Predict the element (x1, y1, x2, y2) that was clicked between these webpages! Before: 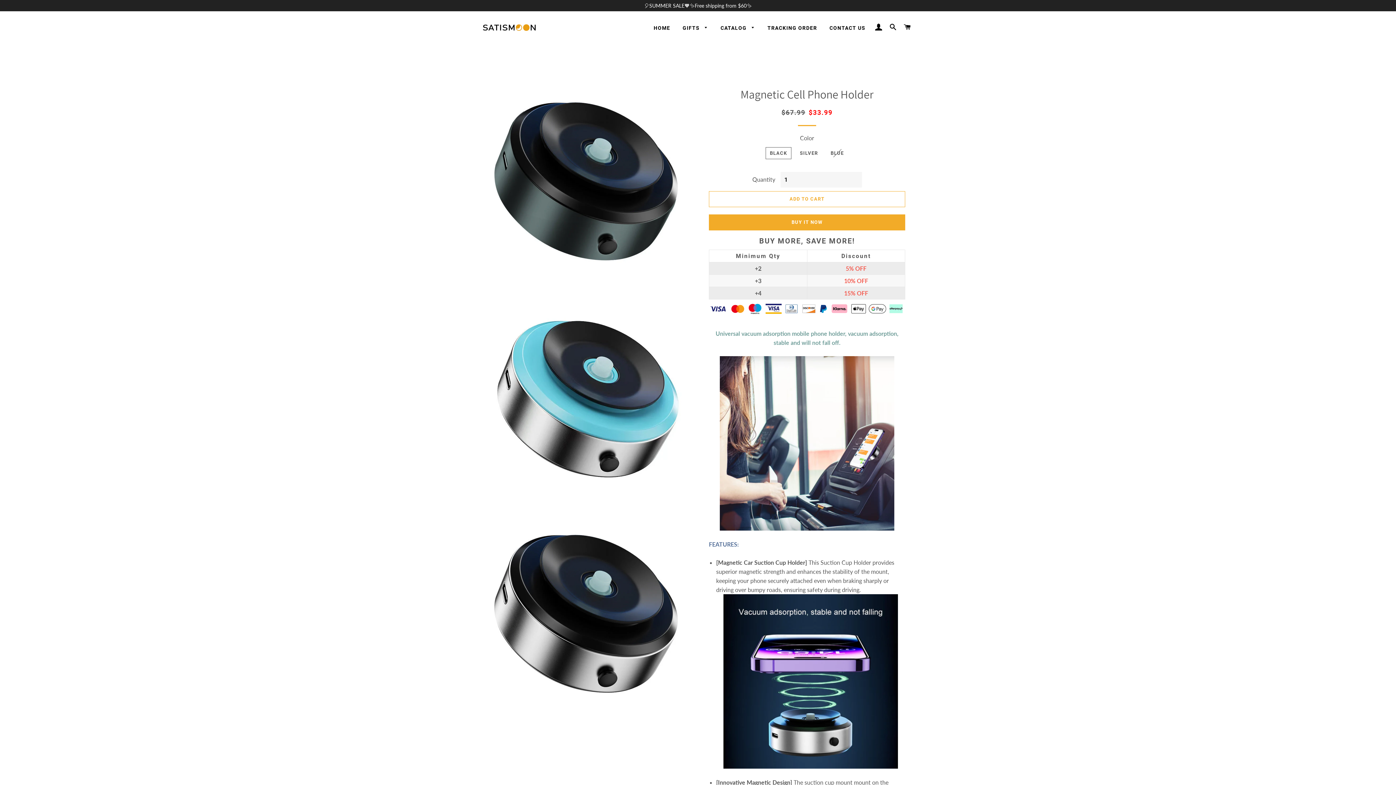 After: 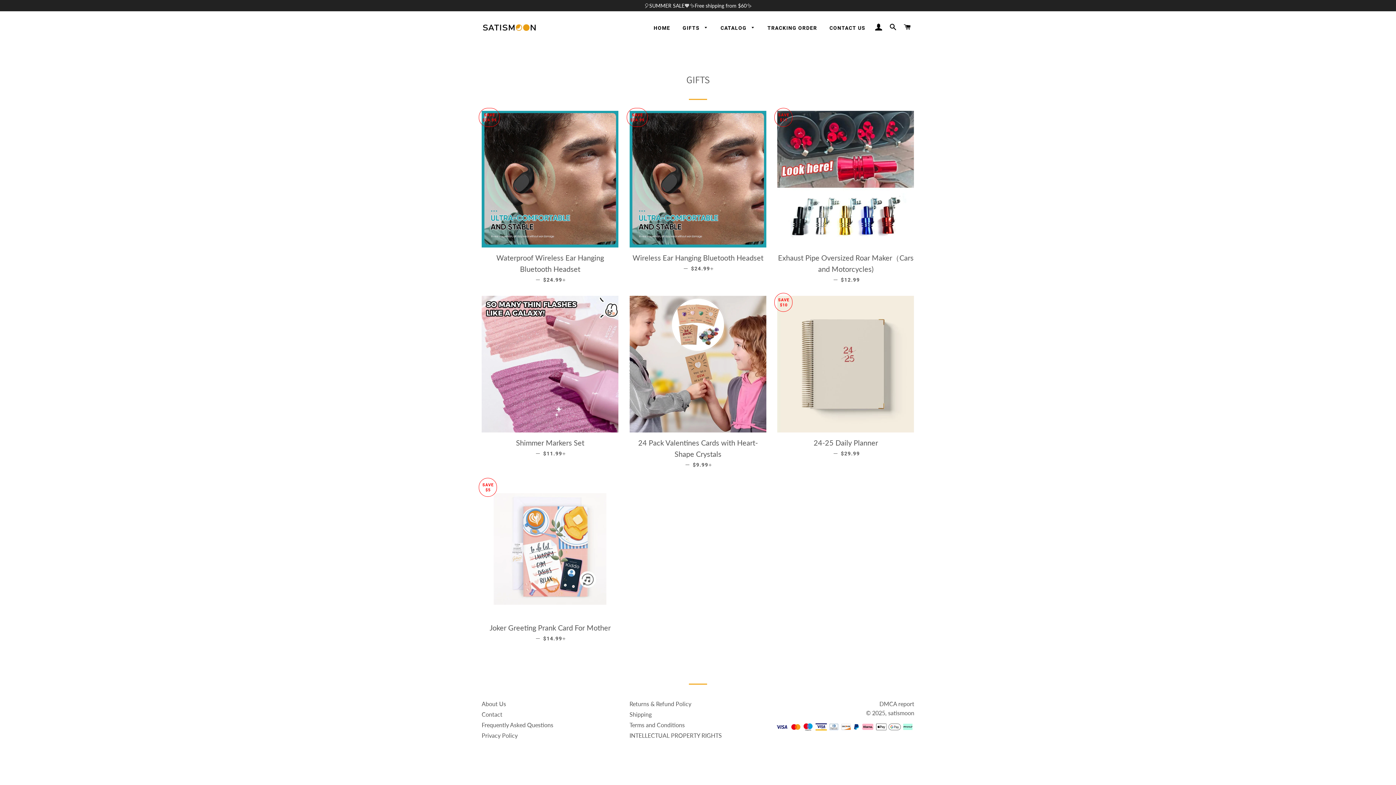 Action: bbox: (677, 18, 713, 37) label: GIFTS 